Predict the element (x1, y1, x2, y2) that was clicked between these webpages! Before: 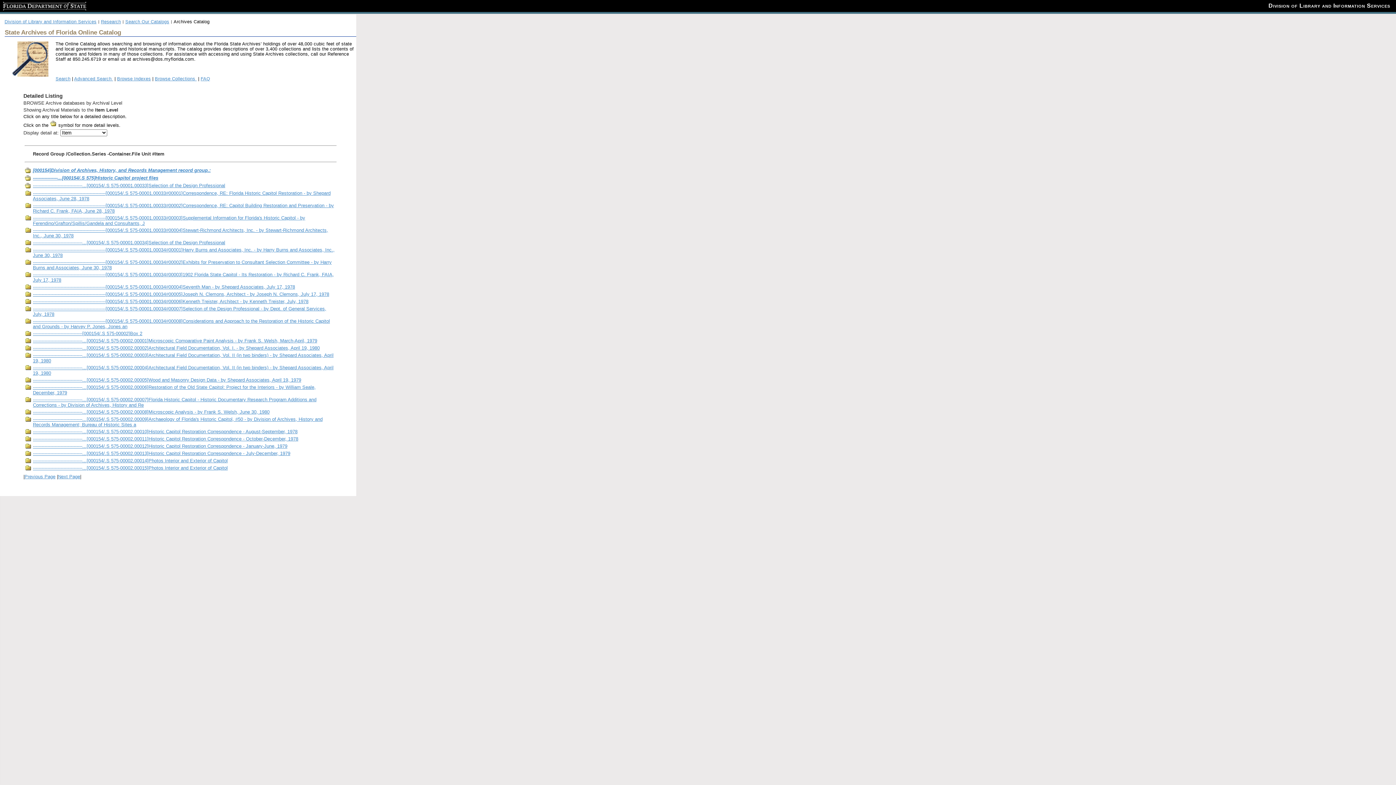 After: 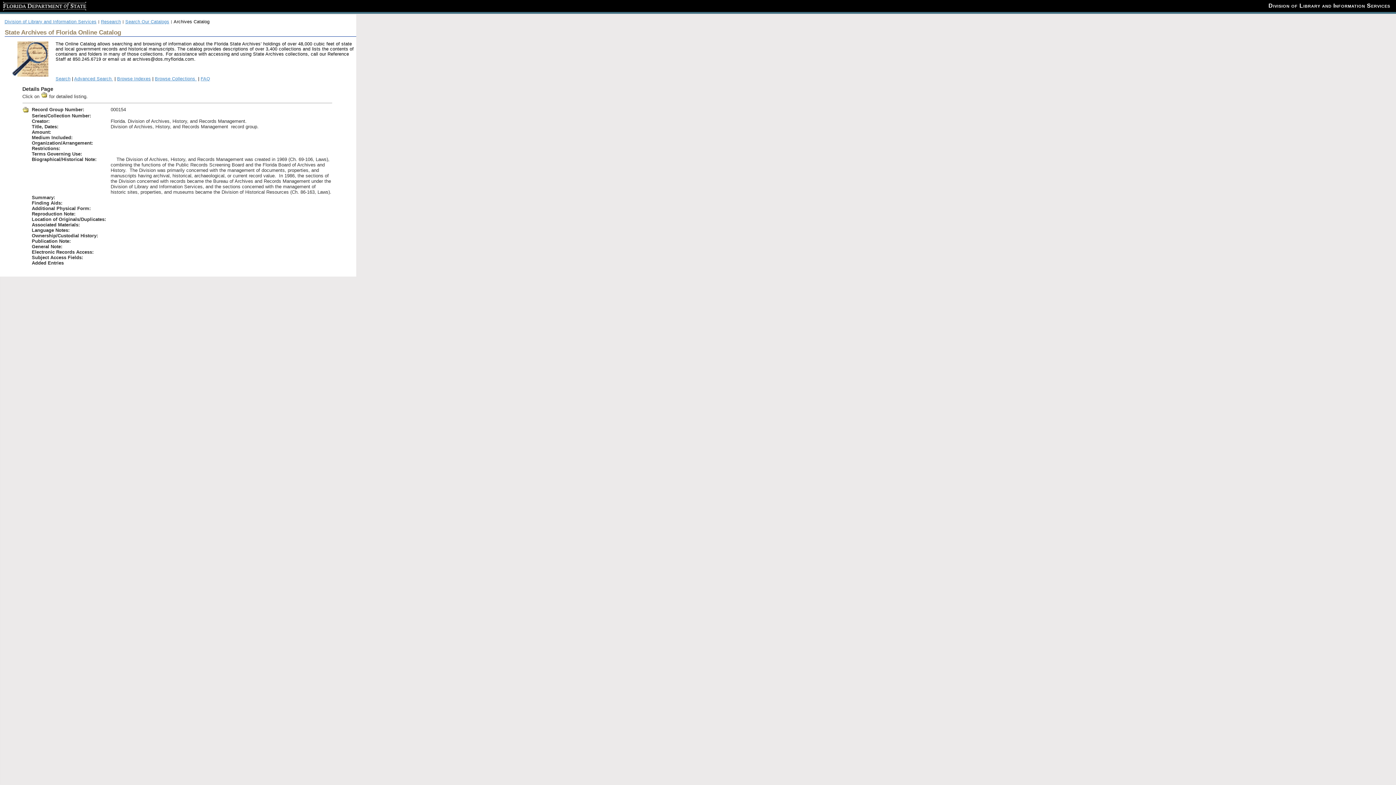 Action: bbox: (32, 167, 210, 173) label: [000154]Division of Archives, History, and Records Management record group.: